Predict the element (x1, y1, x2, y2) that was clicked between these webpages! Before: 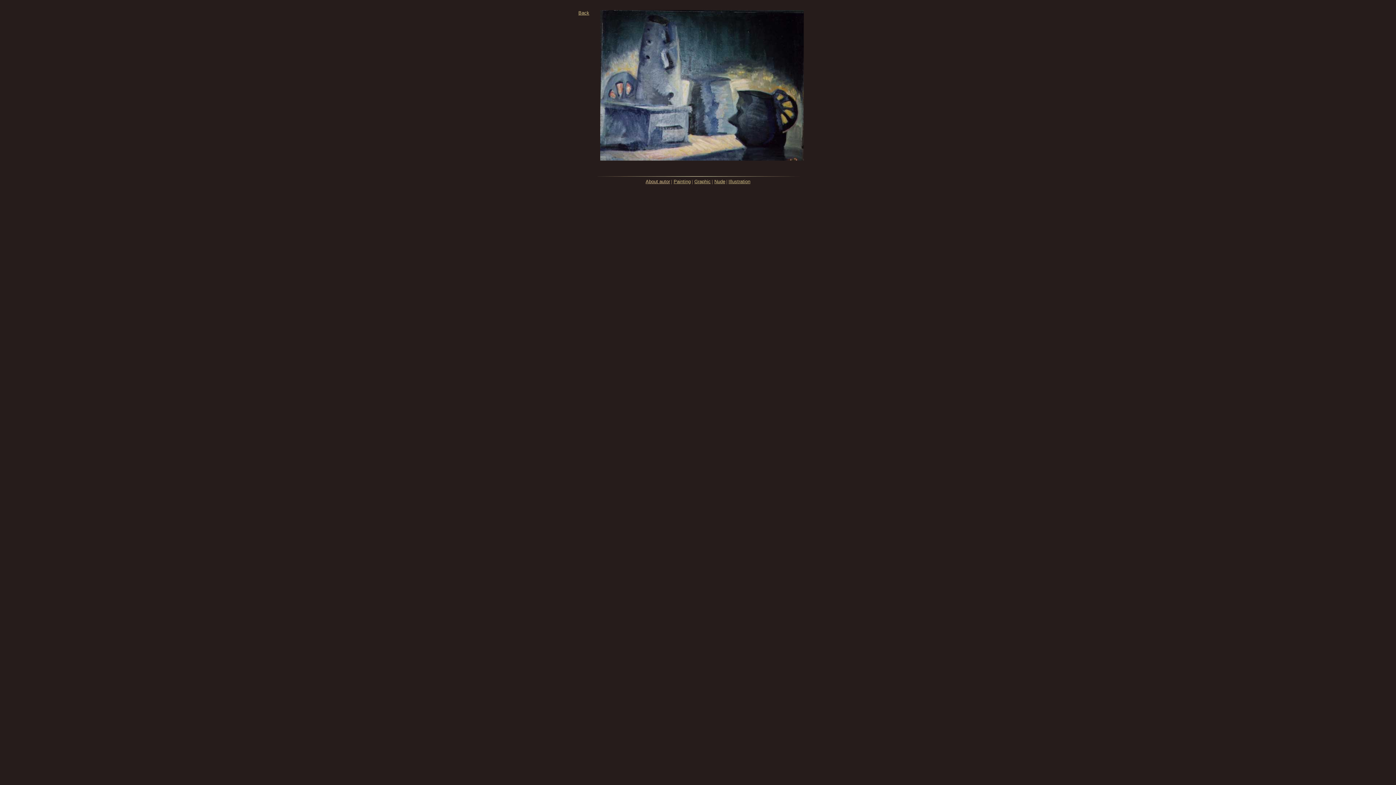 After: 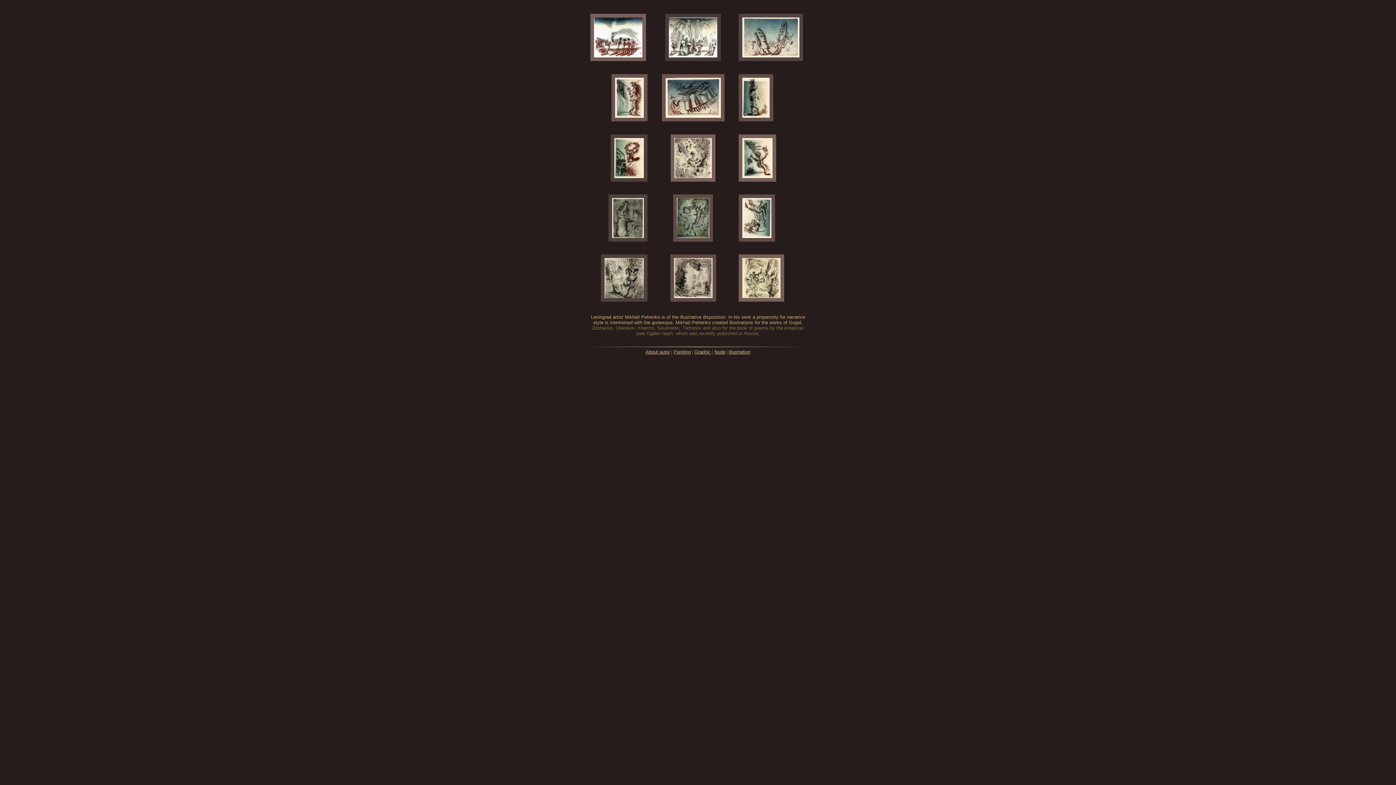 Action: bbox: (728, 178, 750, 184) label: Illustration